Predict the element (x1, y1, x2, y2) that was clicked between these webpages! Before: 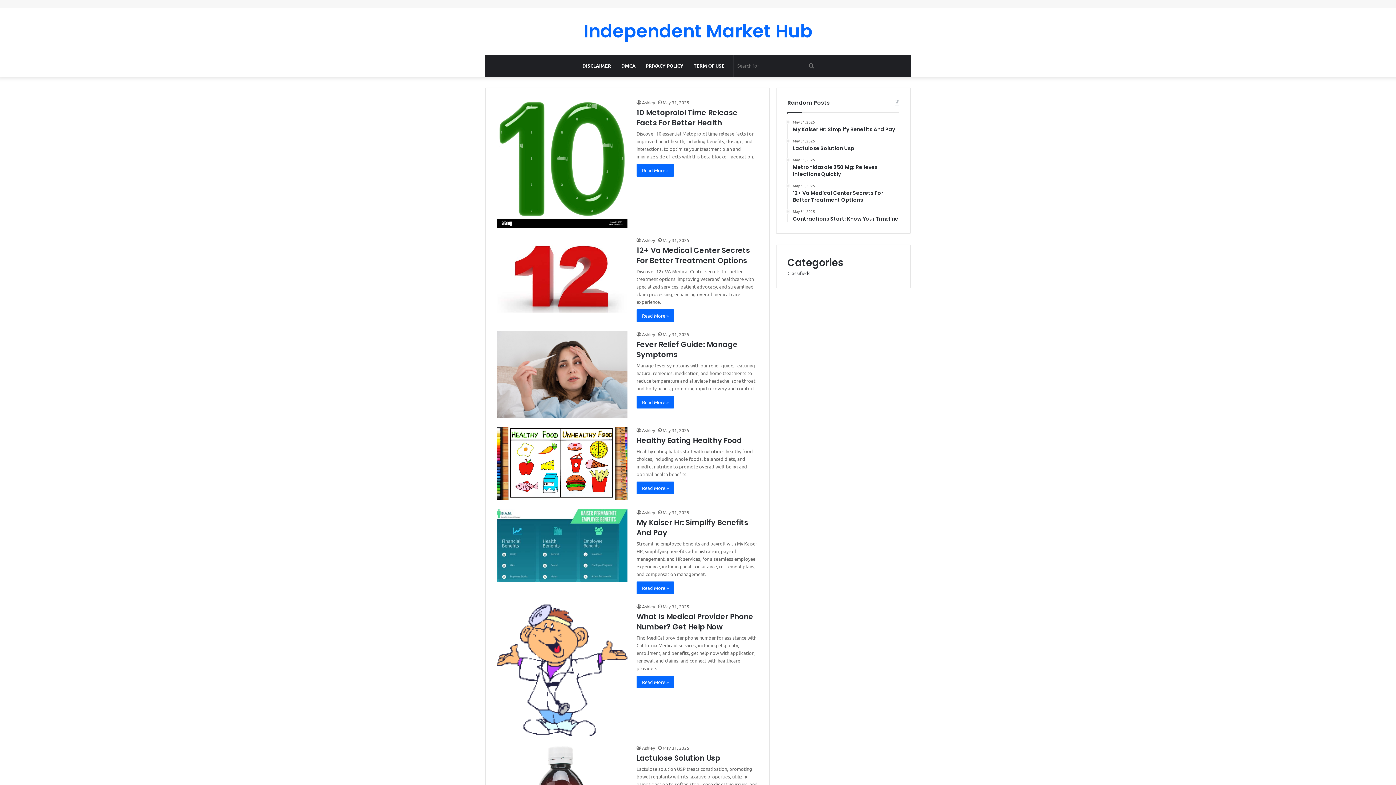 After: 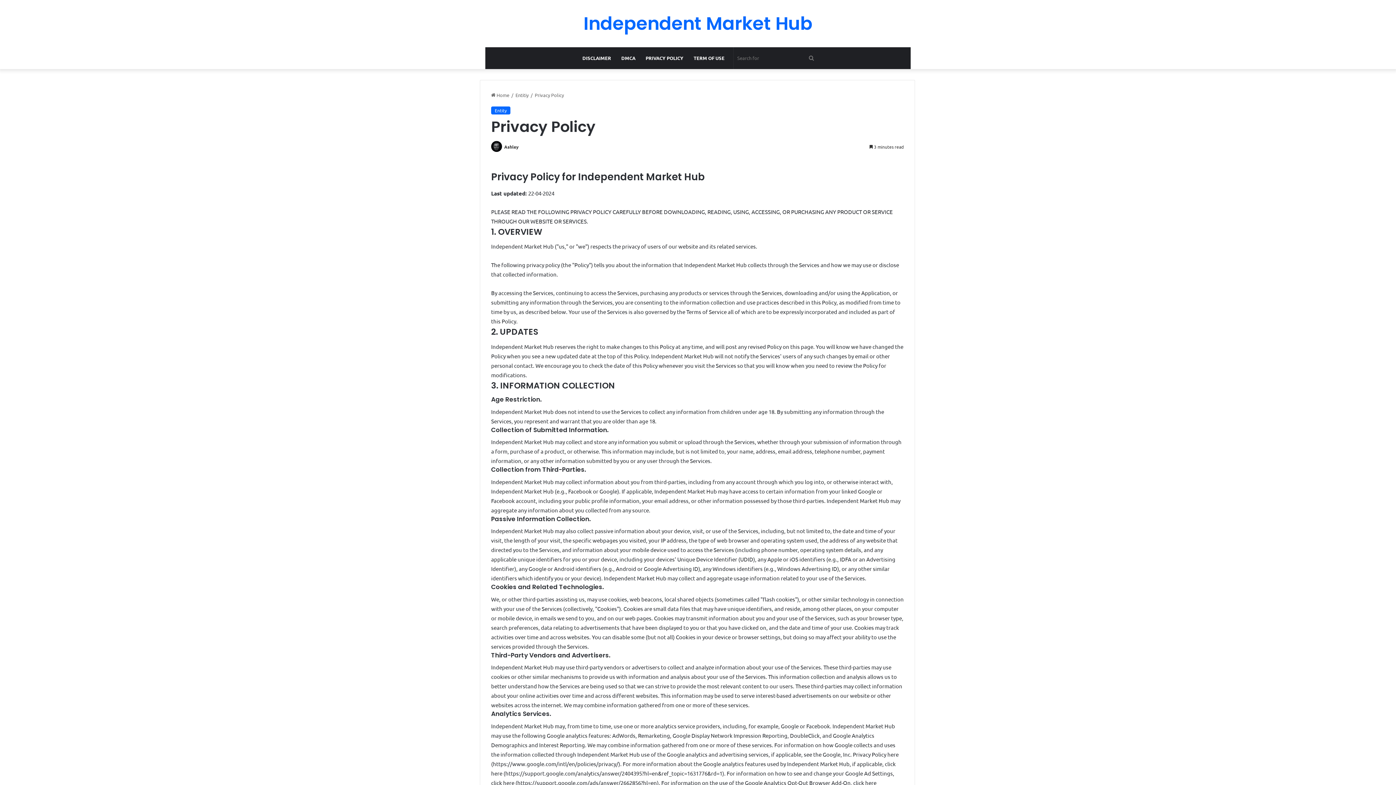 Action: label: PRIVACY POLICY bbox: (640, 54, 688, 76)